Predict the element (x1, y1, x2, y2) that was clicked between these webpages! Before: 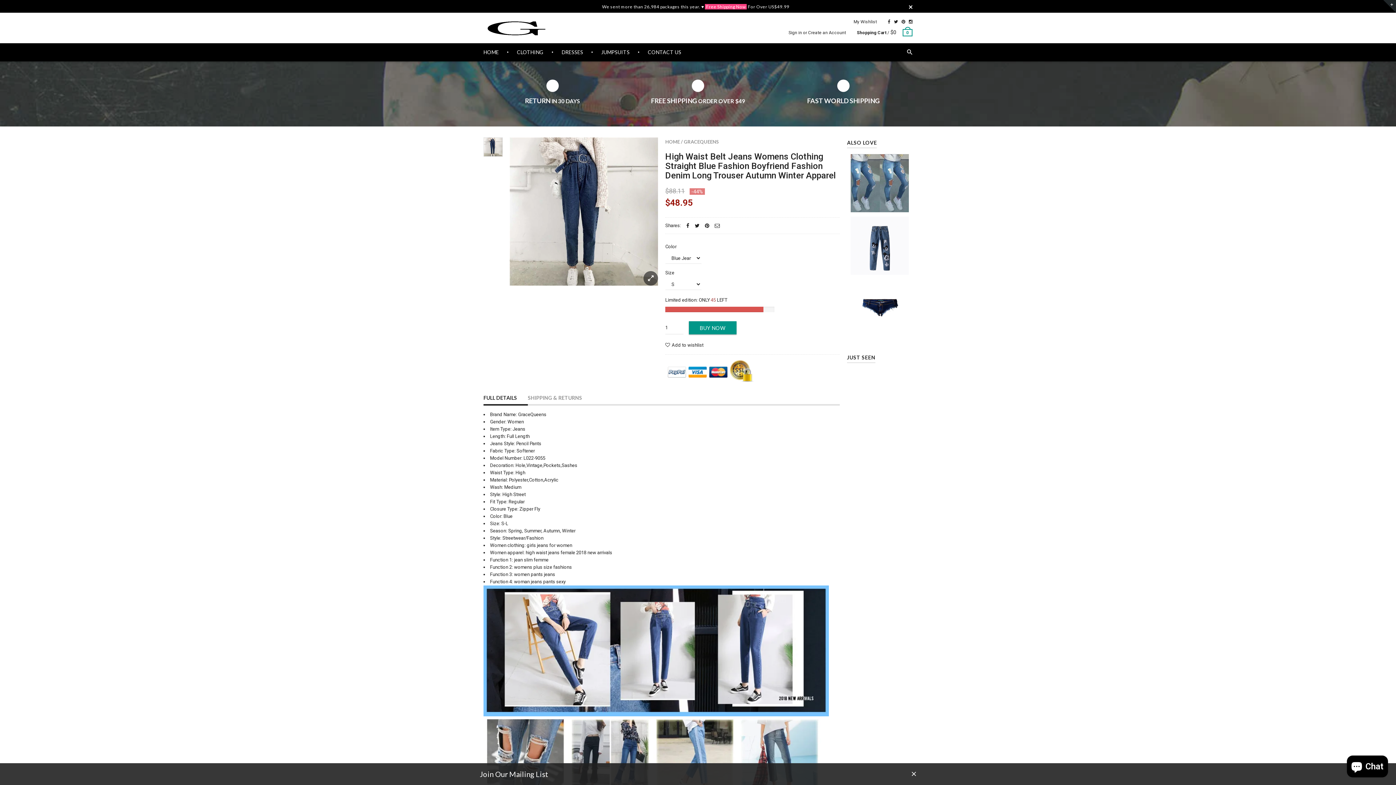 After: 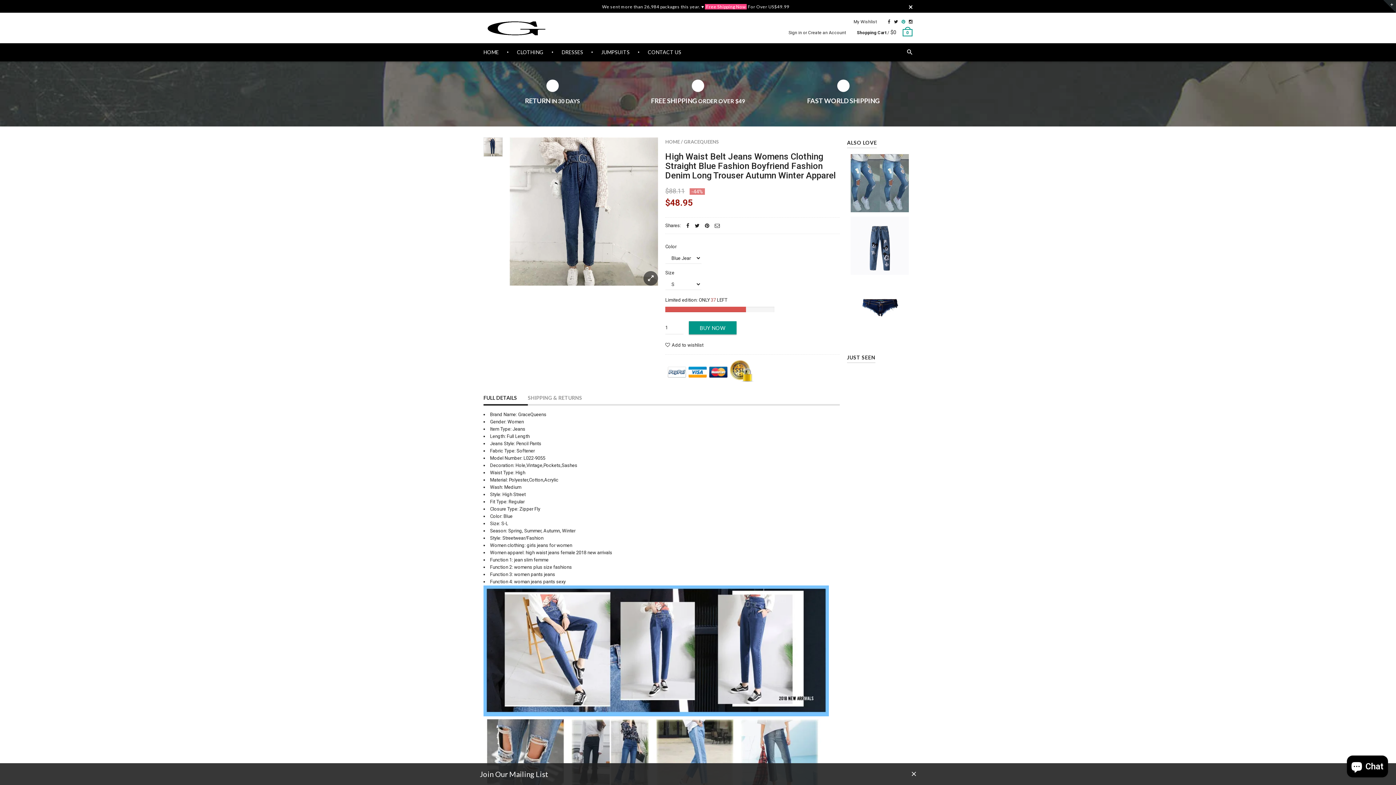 Action: bbox: (901, 15, 905, 28)